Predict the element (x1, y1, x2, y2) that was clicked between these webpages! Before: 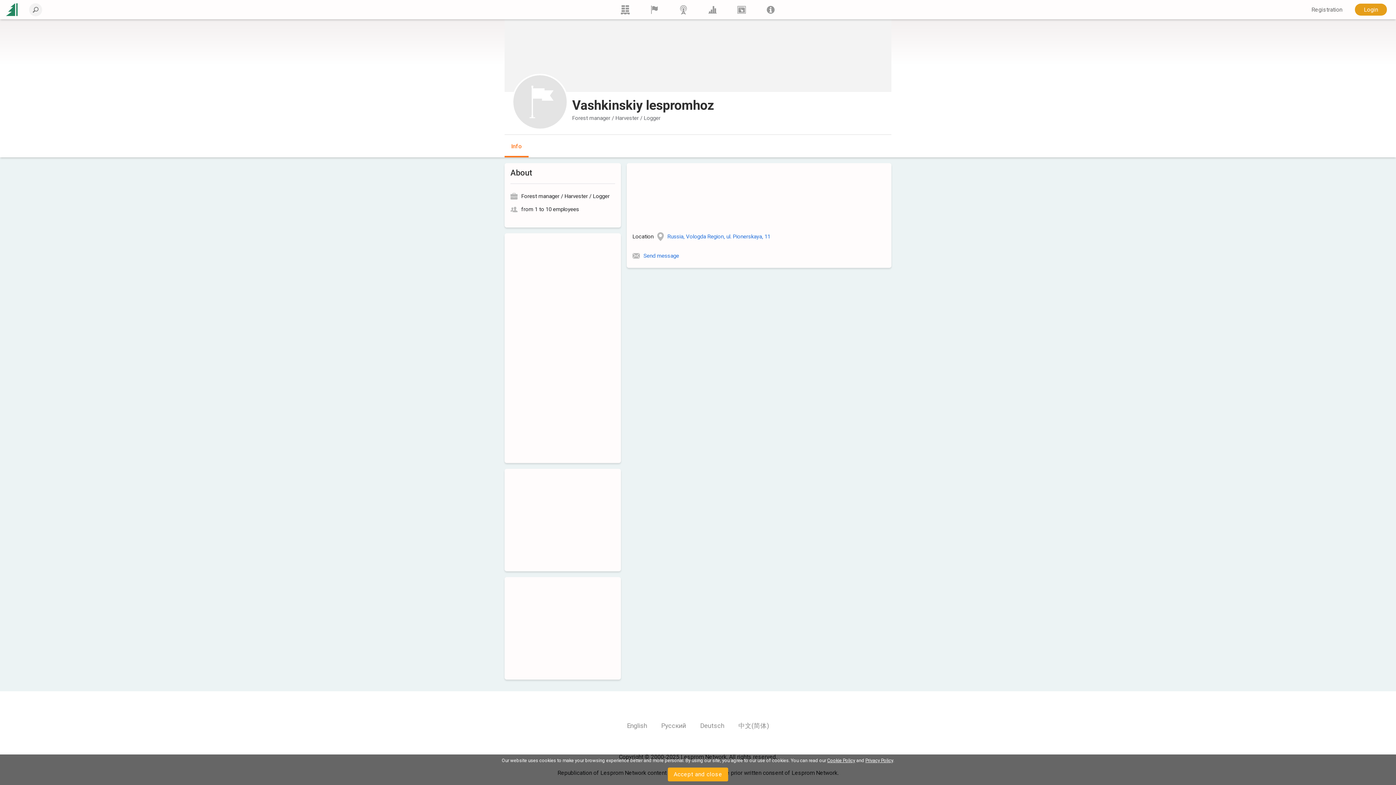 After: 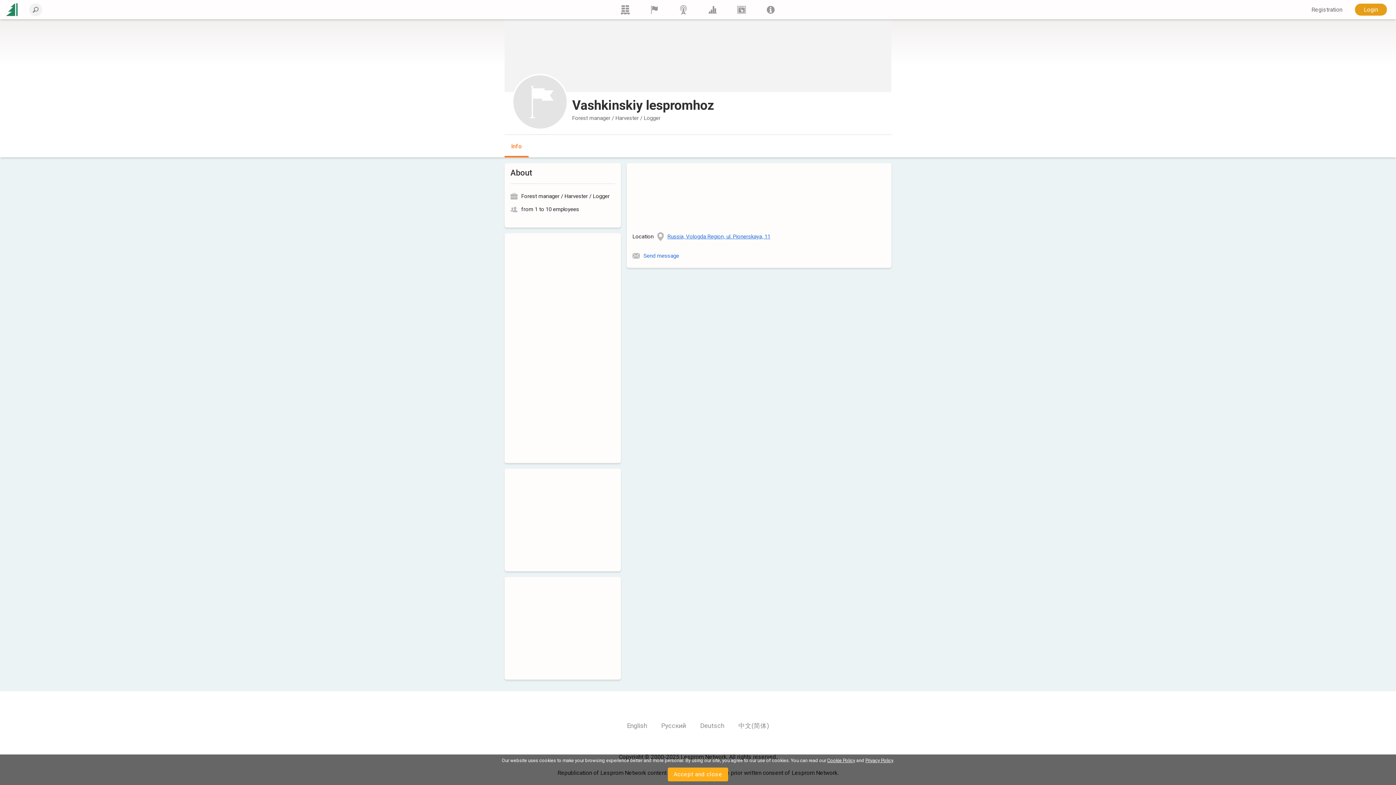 Action: label: Russia, Vologda Region, ul. Pionerskaya, 11 bbox: (657, 230, 770, 243)